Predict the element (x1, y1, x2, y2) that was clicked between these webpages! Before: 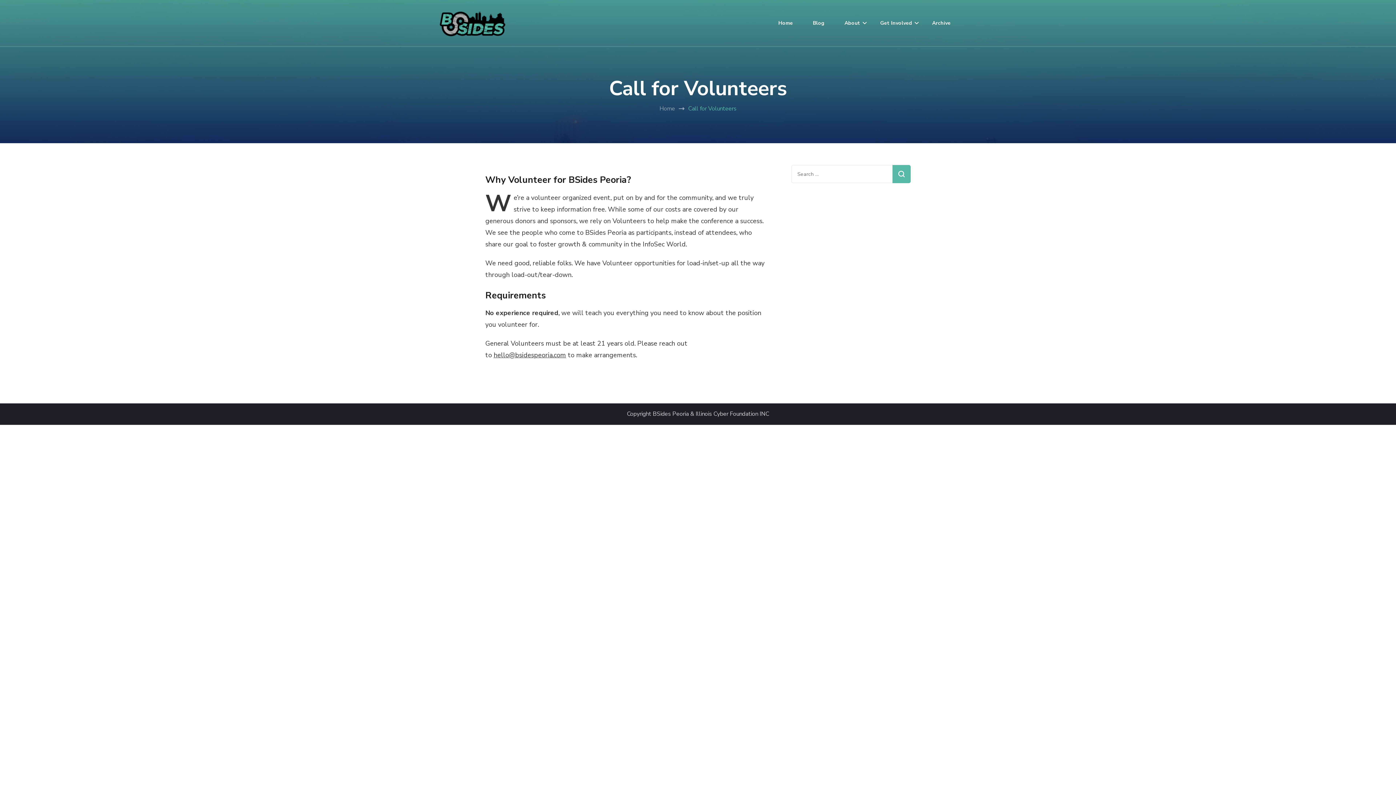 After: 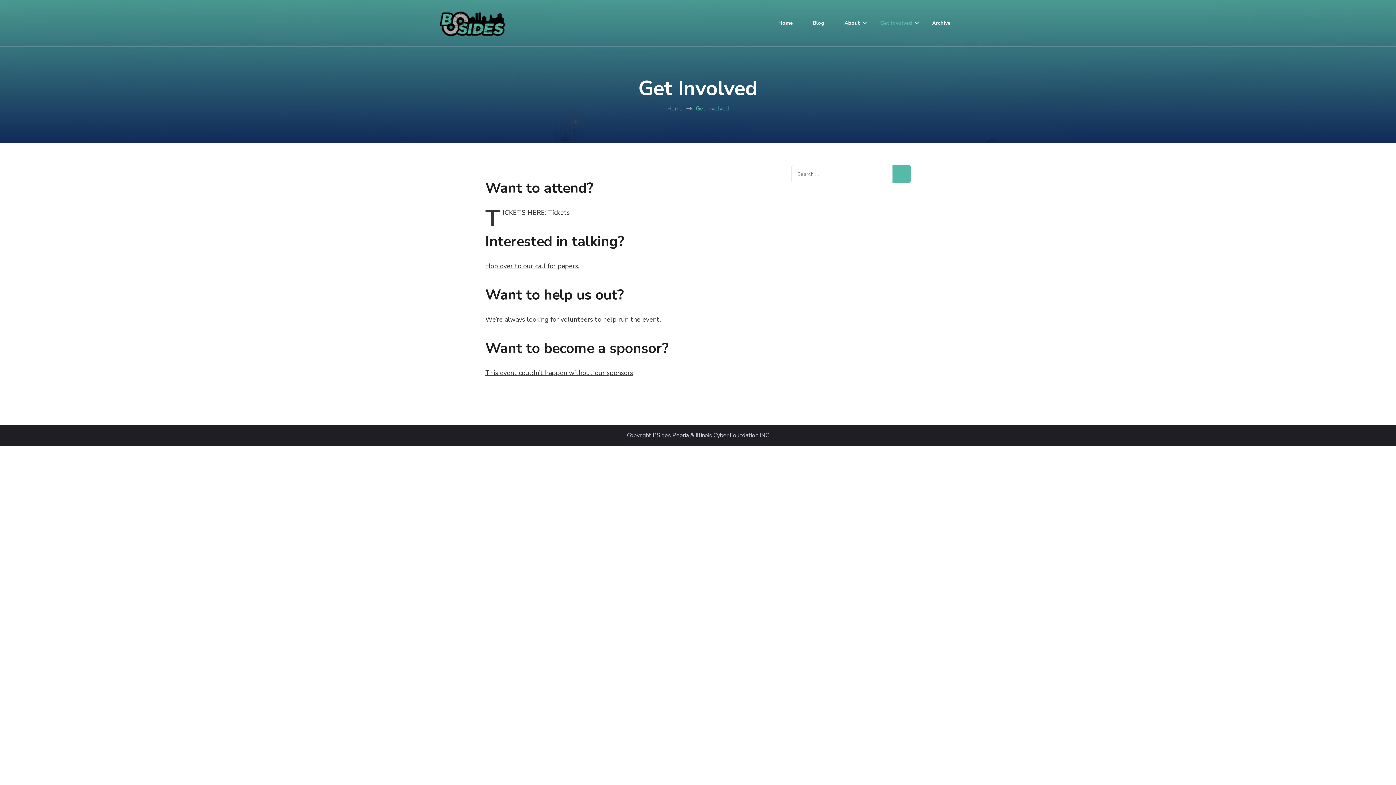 Action: label: Get Involved bbox: (871, 9, 921, 36)